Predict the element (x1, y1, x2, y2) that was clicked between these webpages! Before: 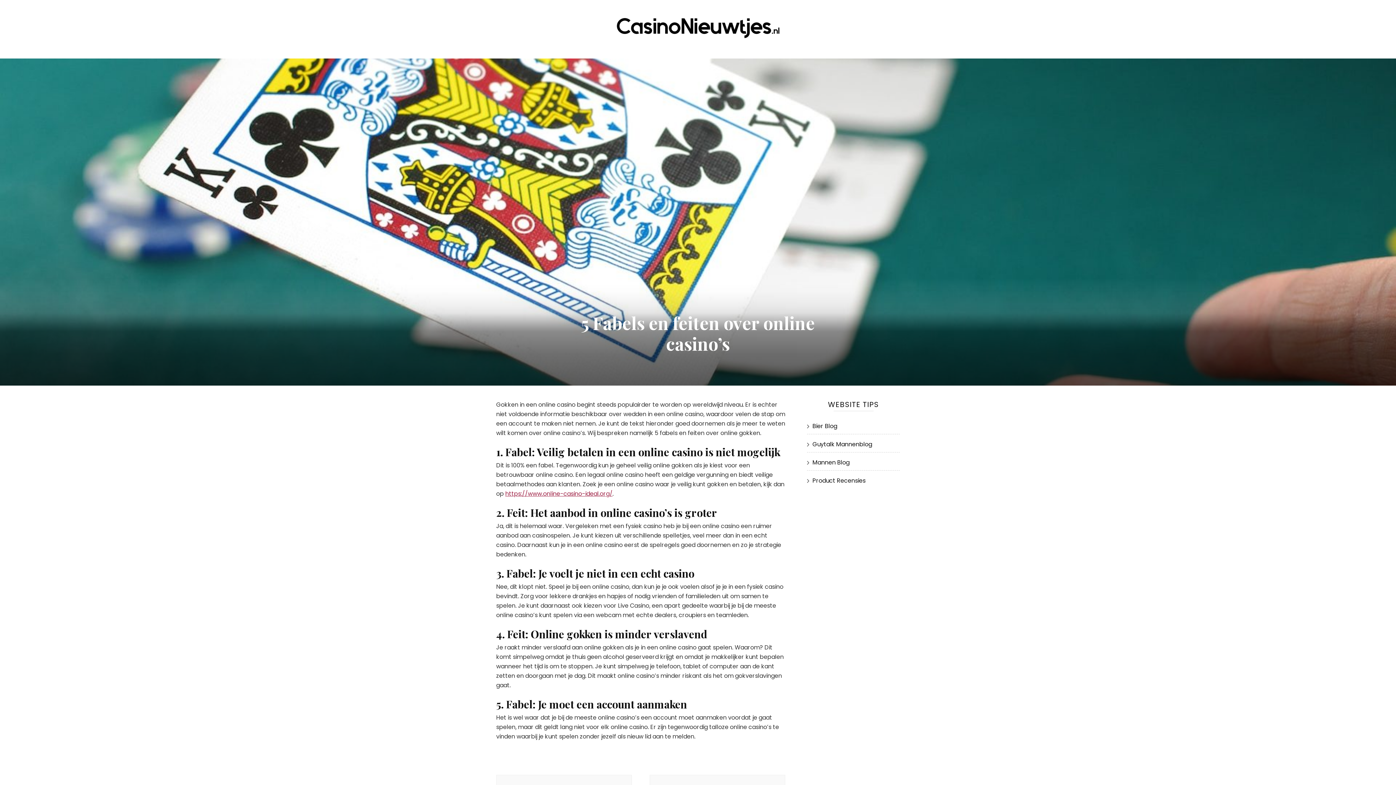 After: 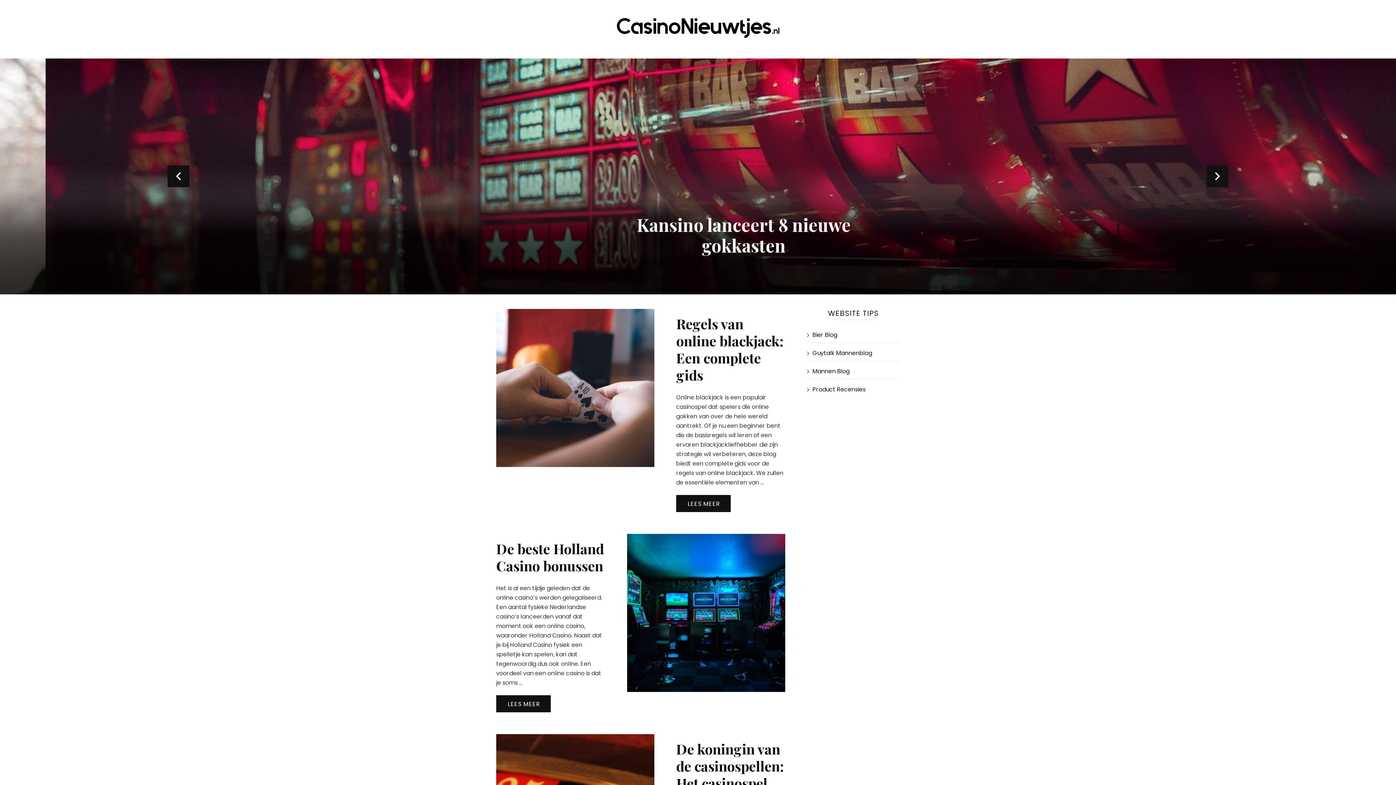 Action: bbox: (616, 17, 780, 38)